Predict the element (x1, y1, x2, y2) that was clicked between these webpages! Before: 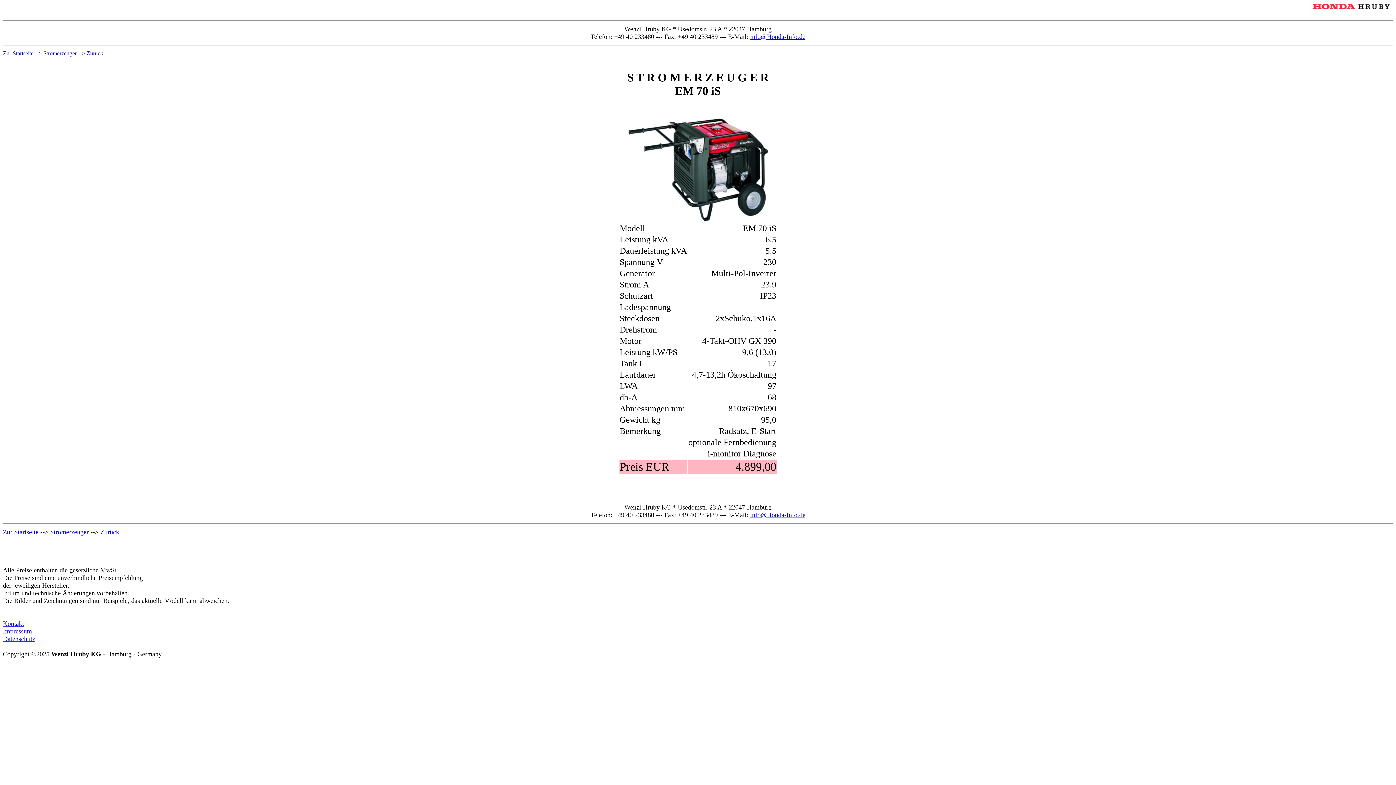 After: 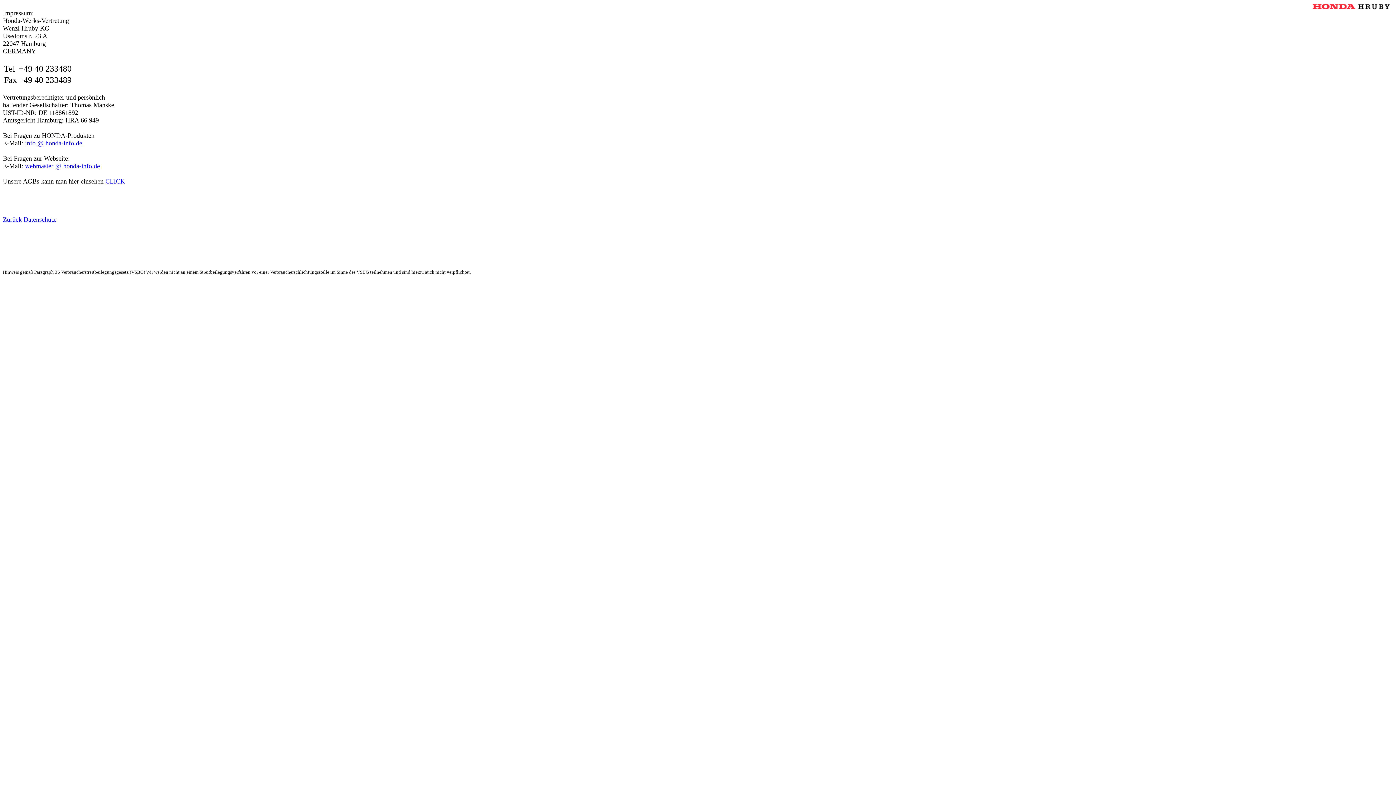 Action: bbox: (2, 620, 24, 627) label: Kontakt